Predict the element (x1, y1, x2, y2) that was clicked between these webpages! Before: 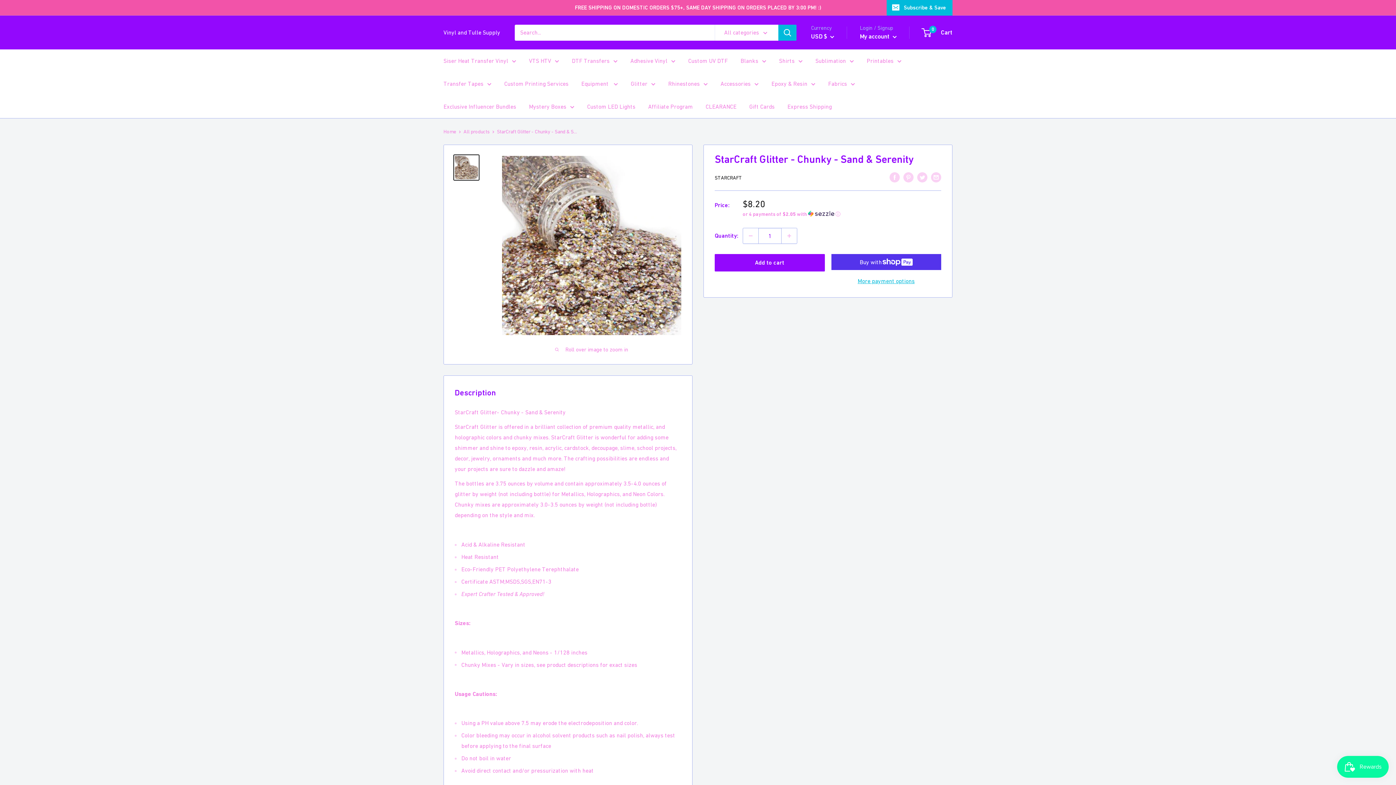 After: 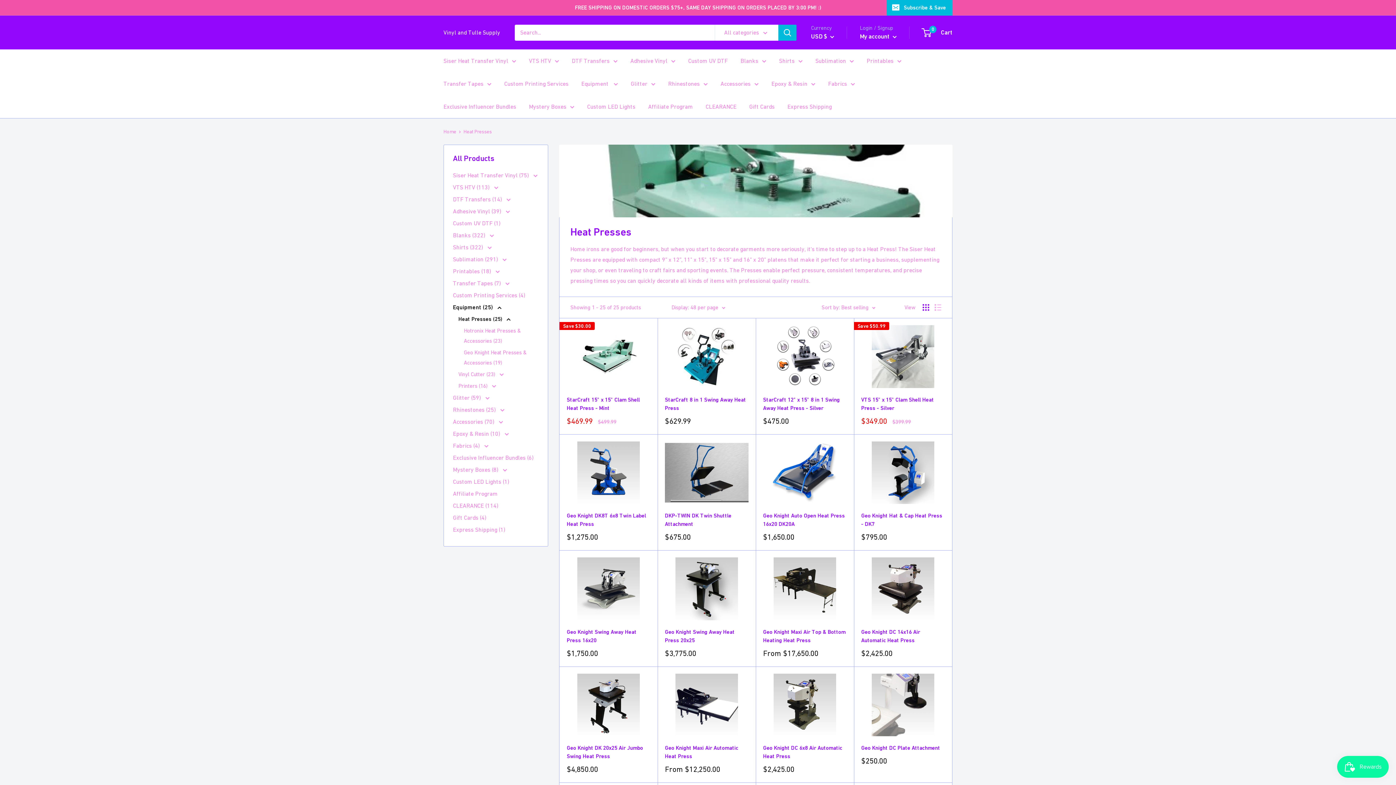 Action: bbox: (581, 78, 618, 89) label: Equipment 